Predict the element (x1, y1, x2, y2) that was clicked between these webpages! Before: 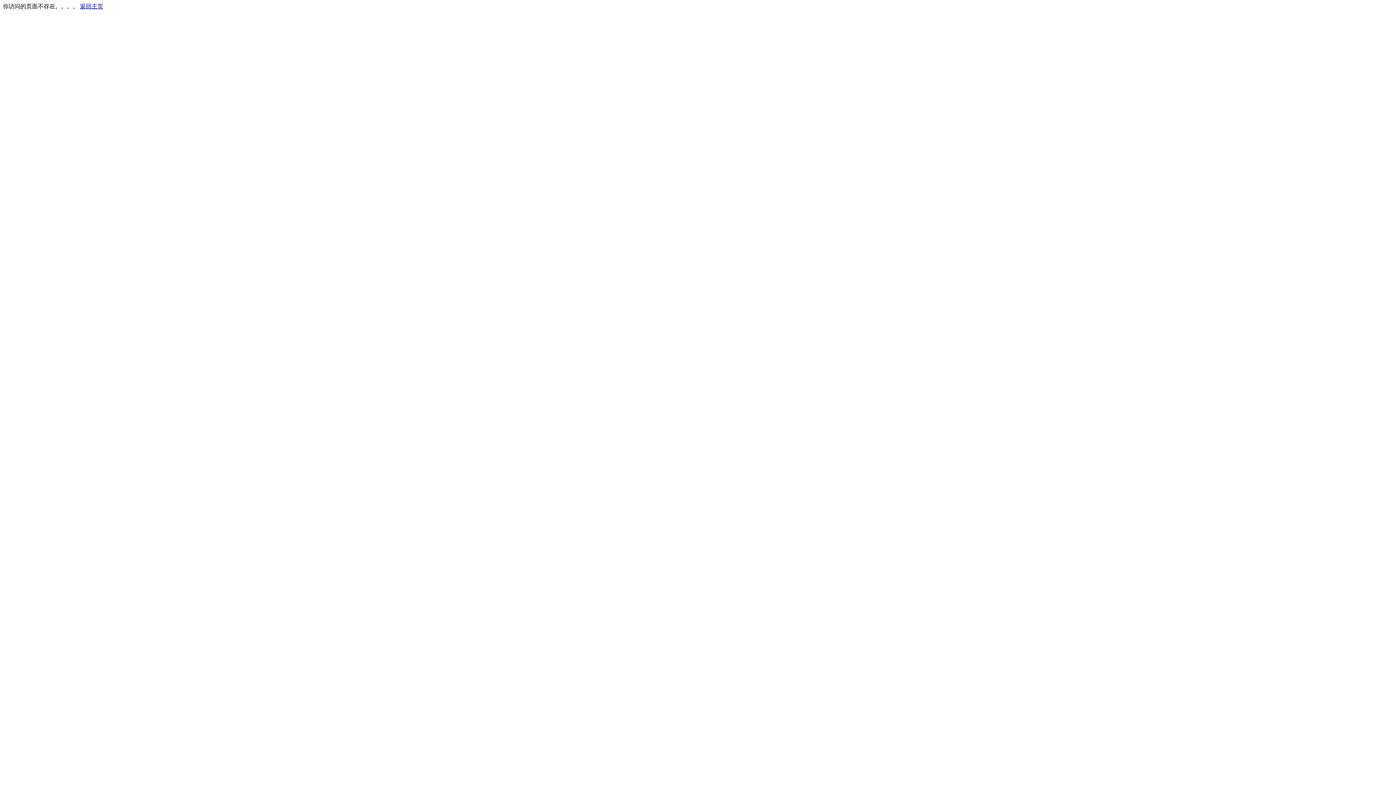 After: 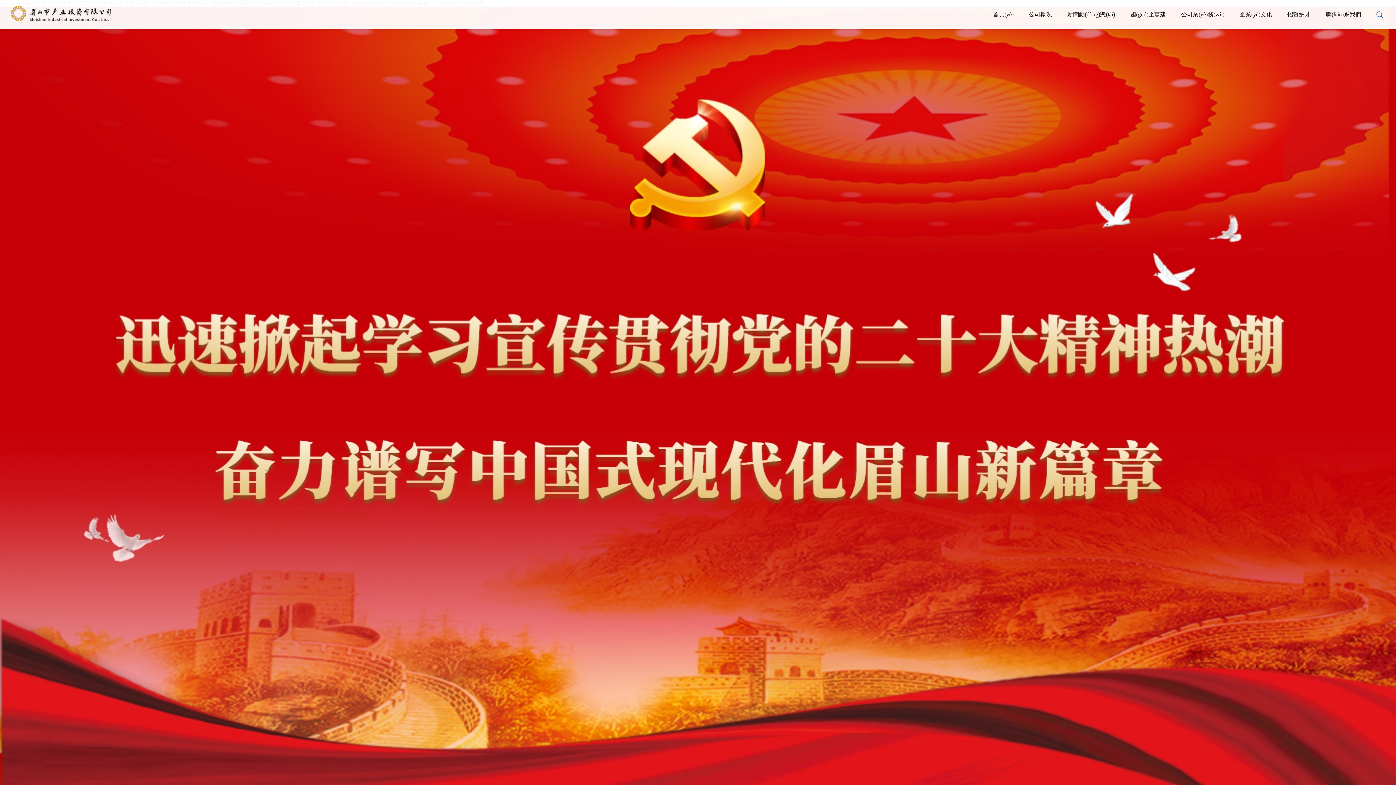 Action: bbox: (80, 3, 103, 9) label: 返回主页